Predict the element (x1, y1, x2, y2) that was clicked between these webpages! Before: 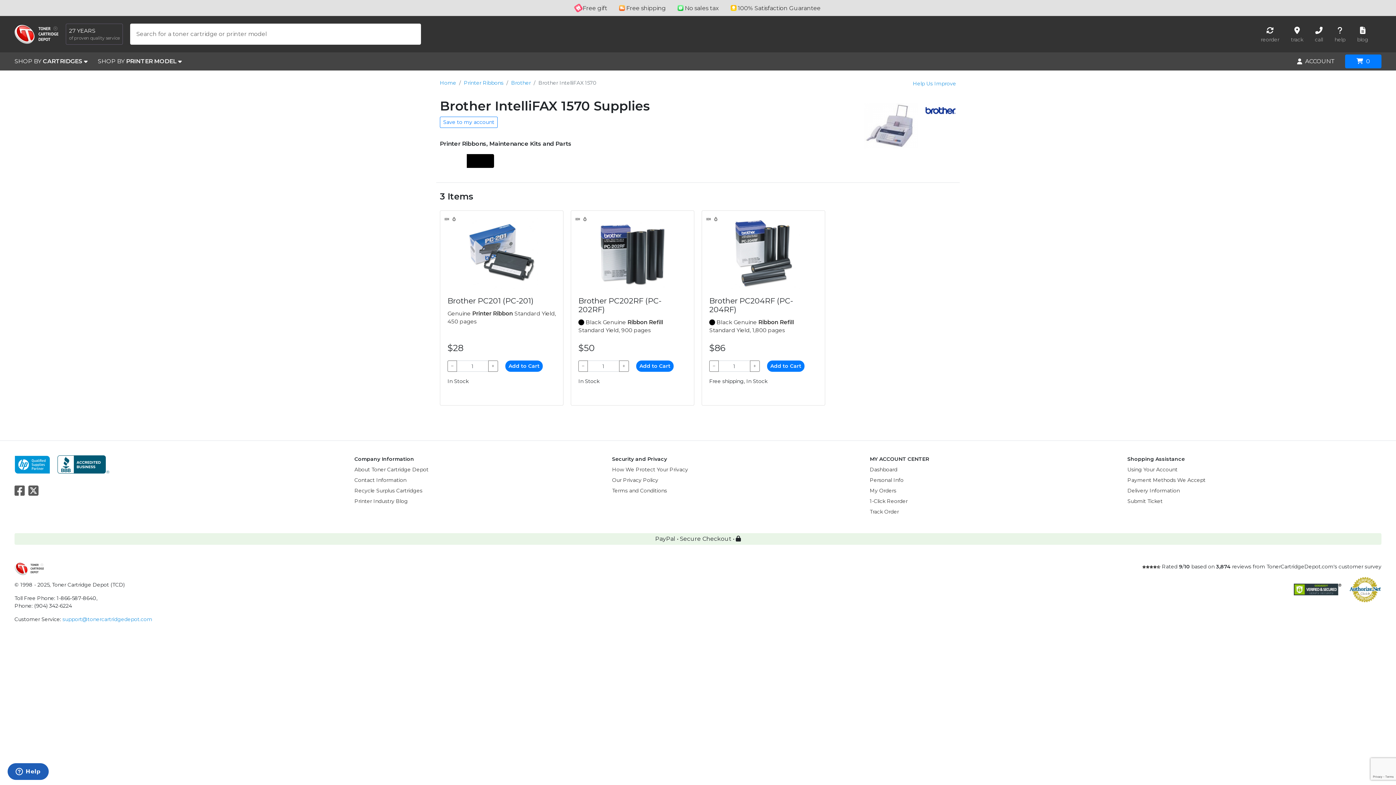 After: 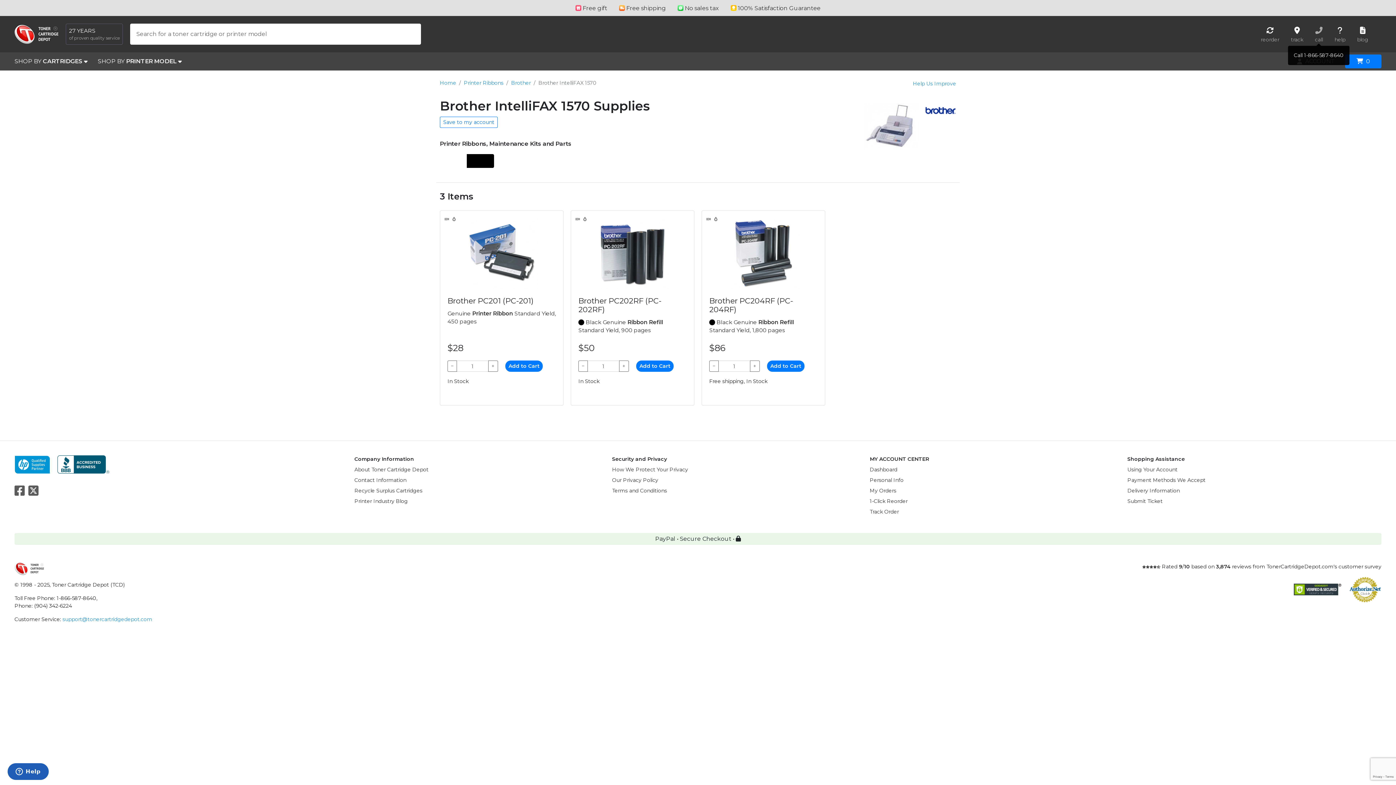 Action: label: call bbox: (1315, 24, 1323, 43)